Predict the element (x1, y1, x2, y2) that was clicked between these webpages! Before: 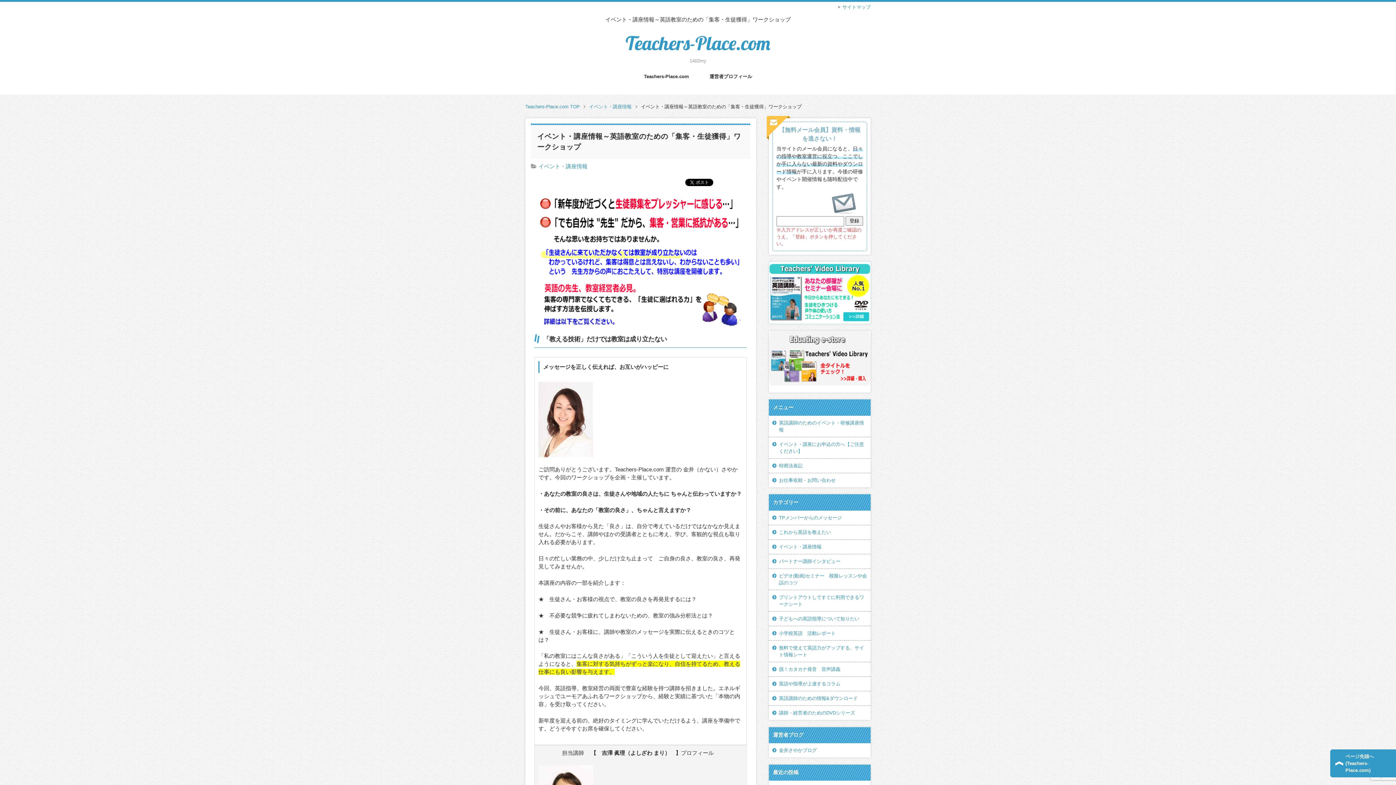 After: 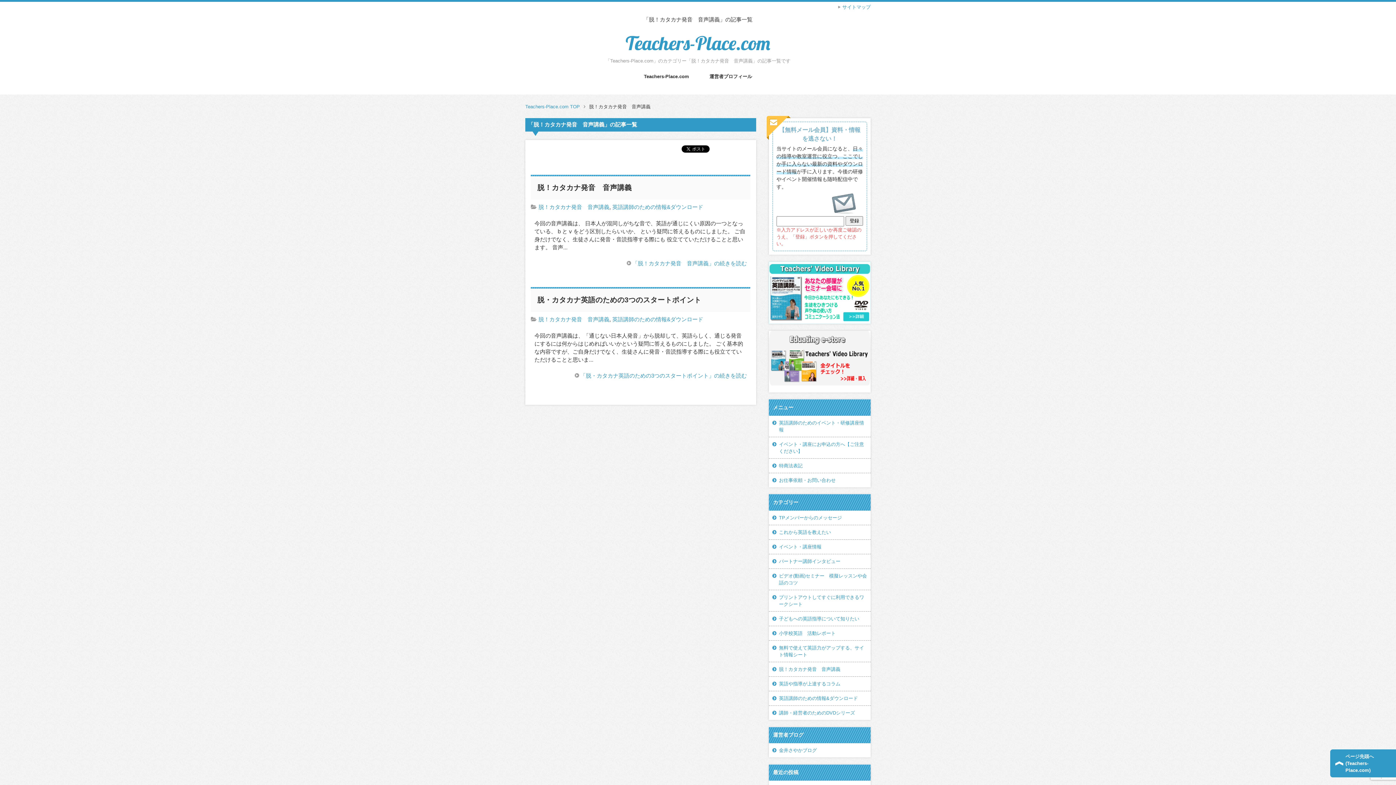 Action: label: 脱！カタカナ発音　音声講義 bbox: (769, 662, 870, 676)